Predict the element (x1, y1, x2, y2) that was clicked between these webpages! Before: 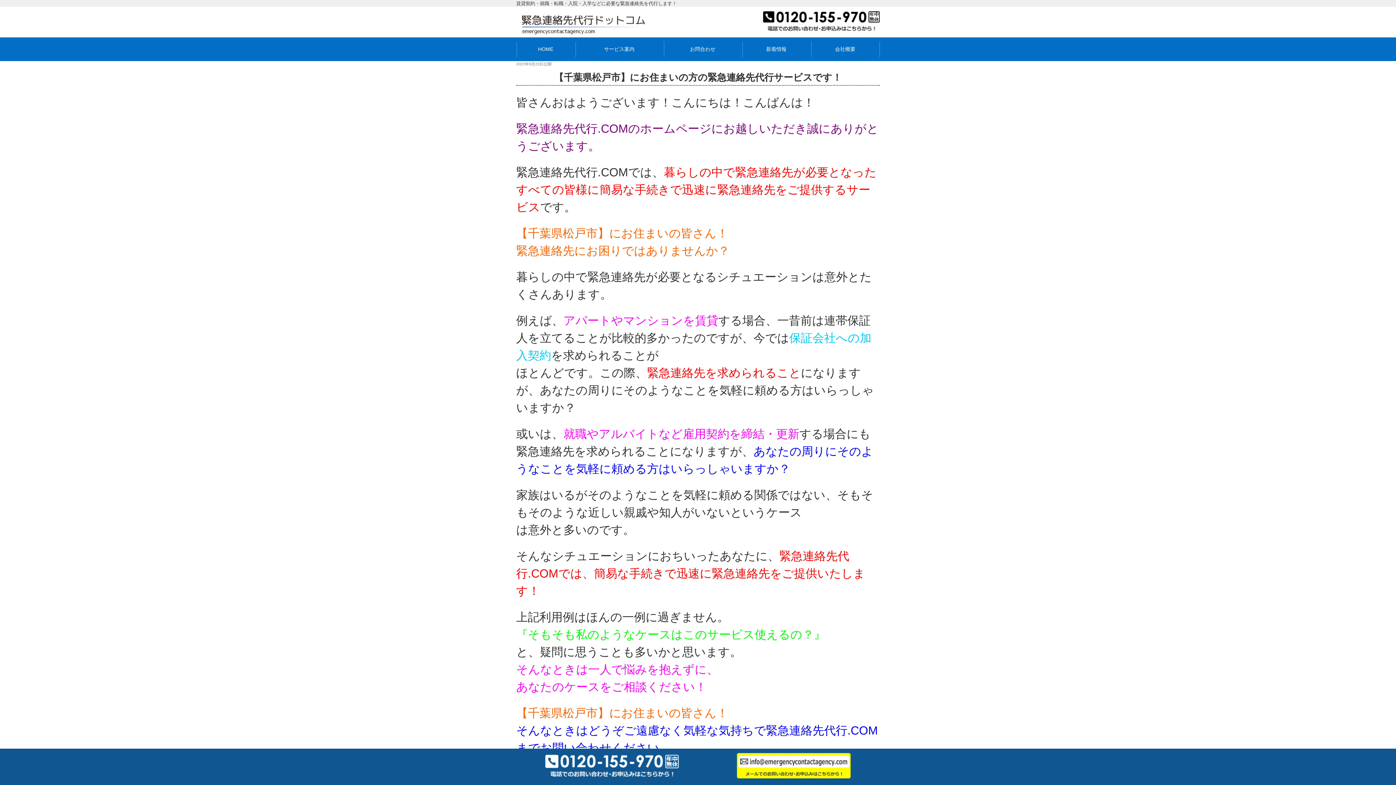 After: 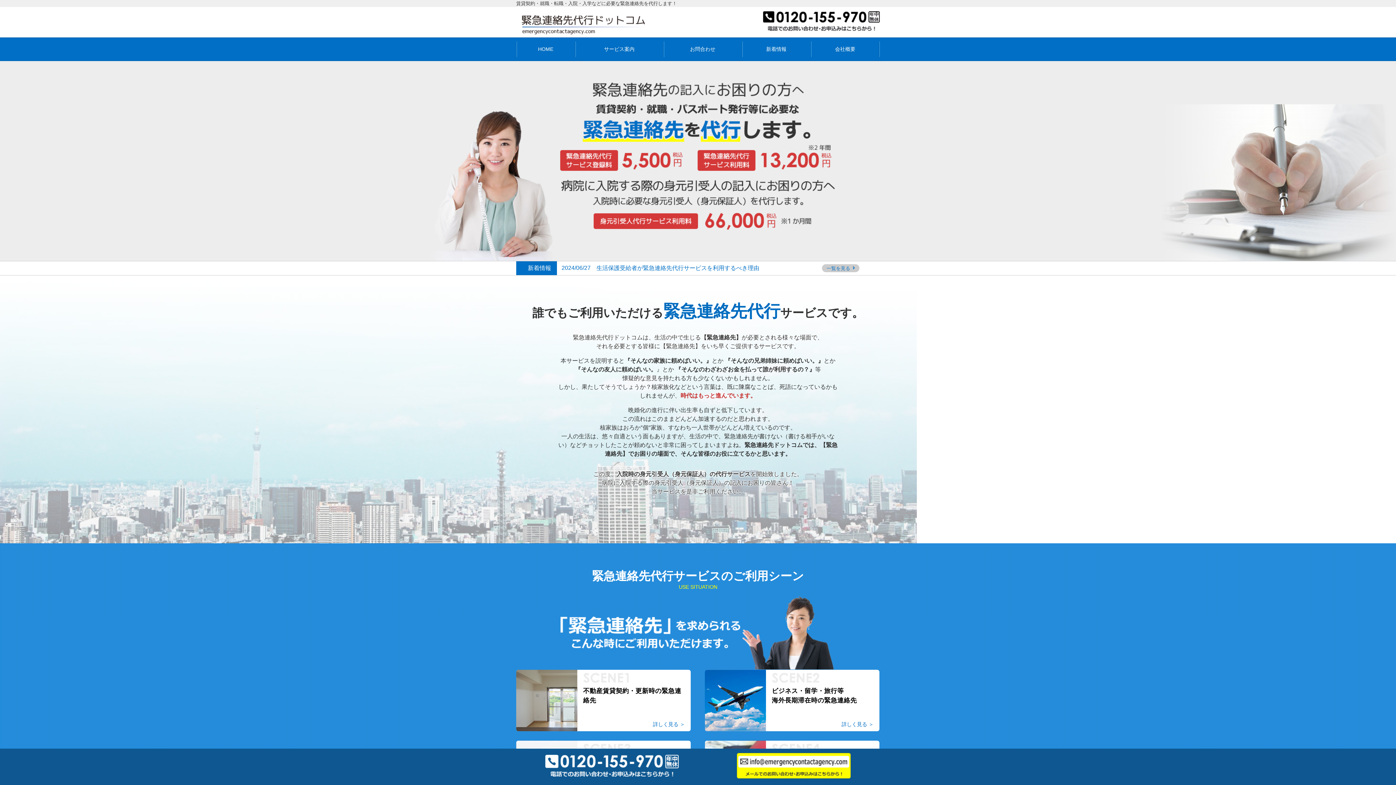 Action: bbox: (516, 9, 645, 34)